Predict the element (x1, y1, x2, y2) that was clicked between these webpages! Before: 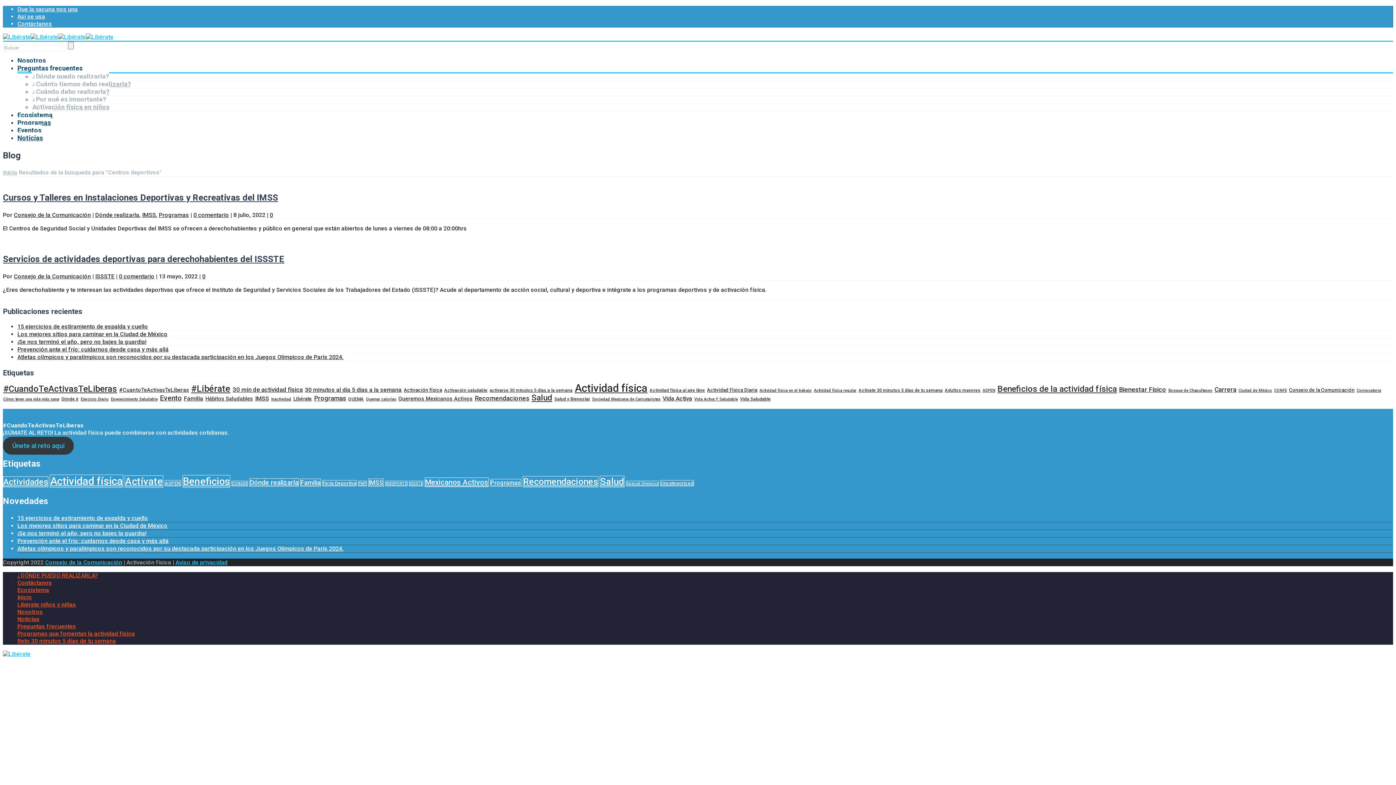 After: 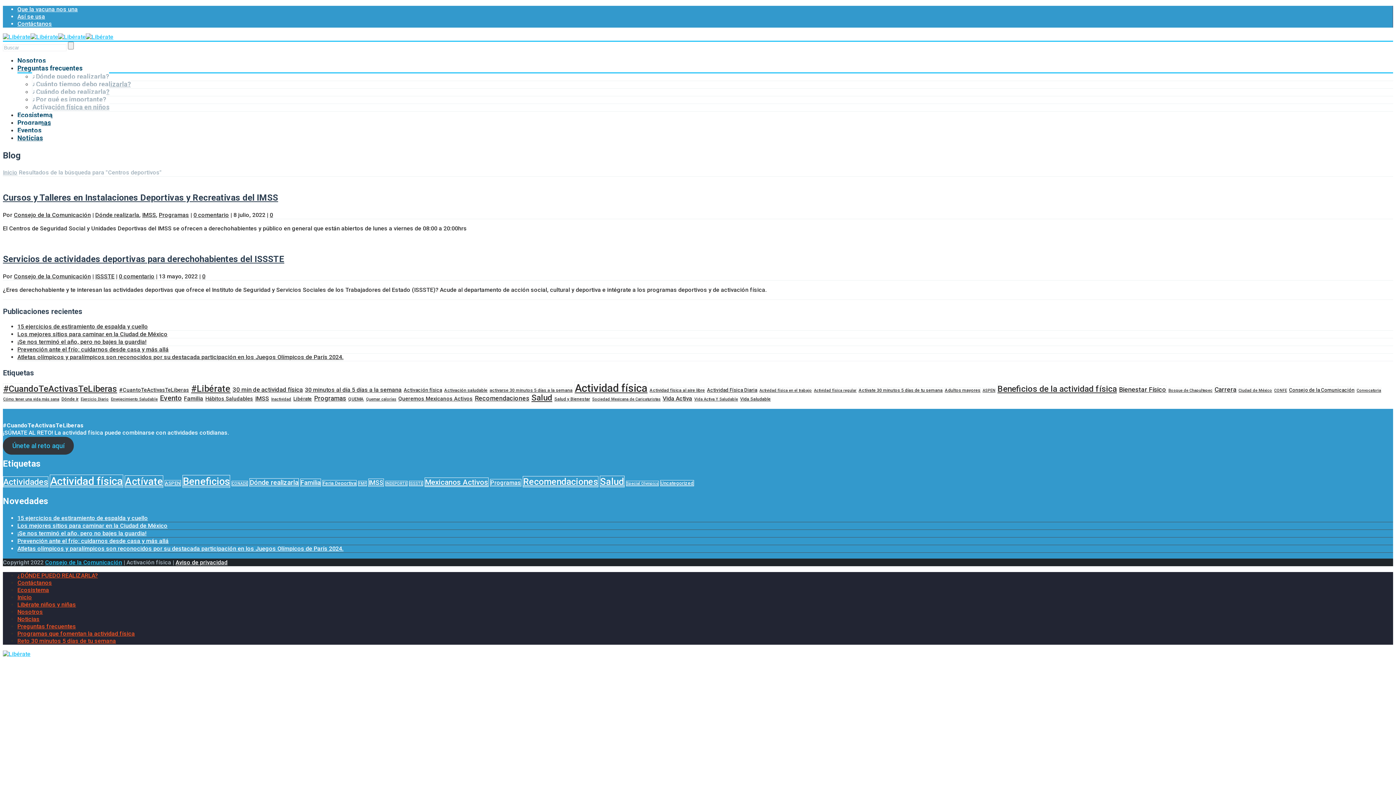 Action: bbox: (175, 559, 227, 566) label: Aviso de privacidad